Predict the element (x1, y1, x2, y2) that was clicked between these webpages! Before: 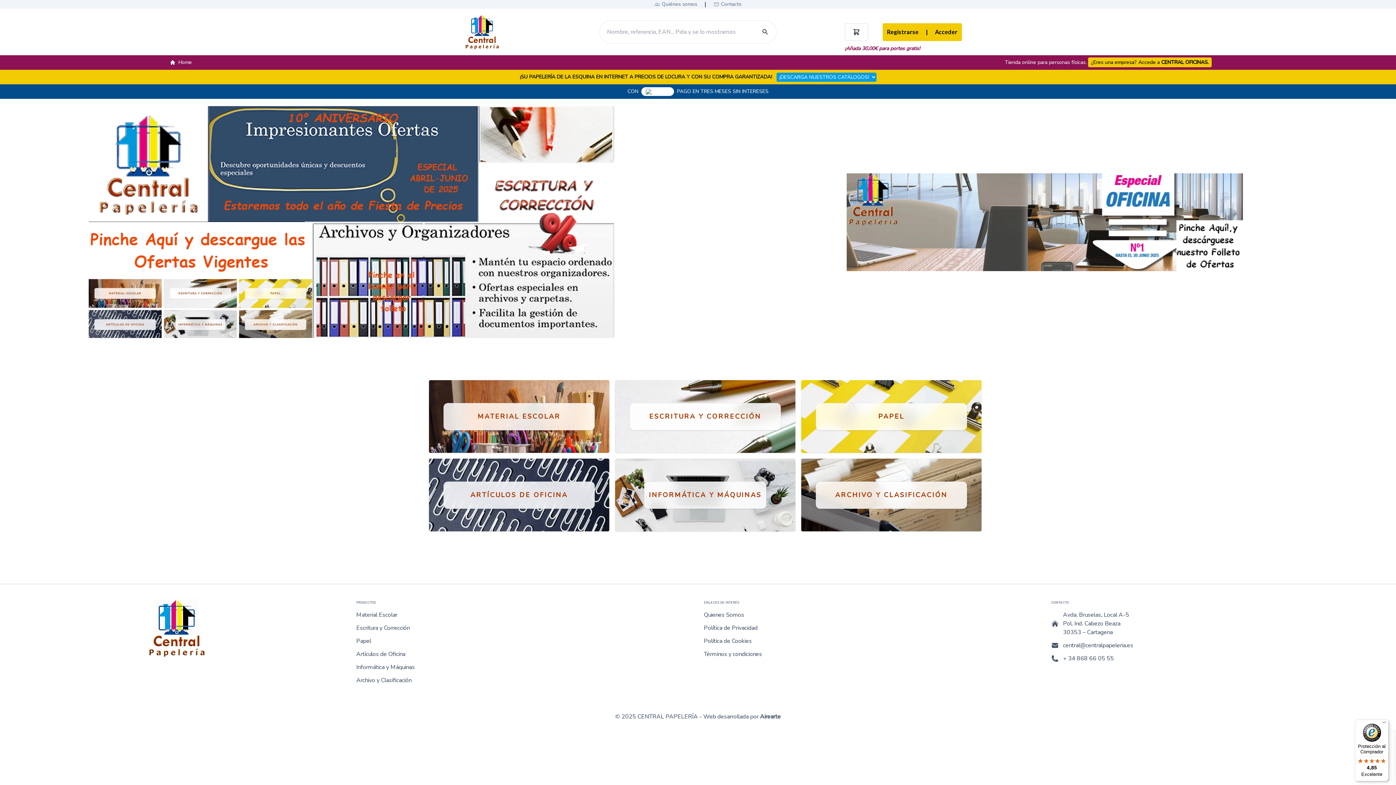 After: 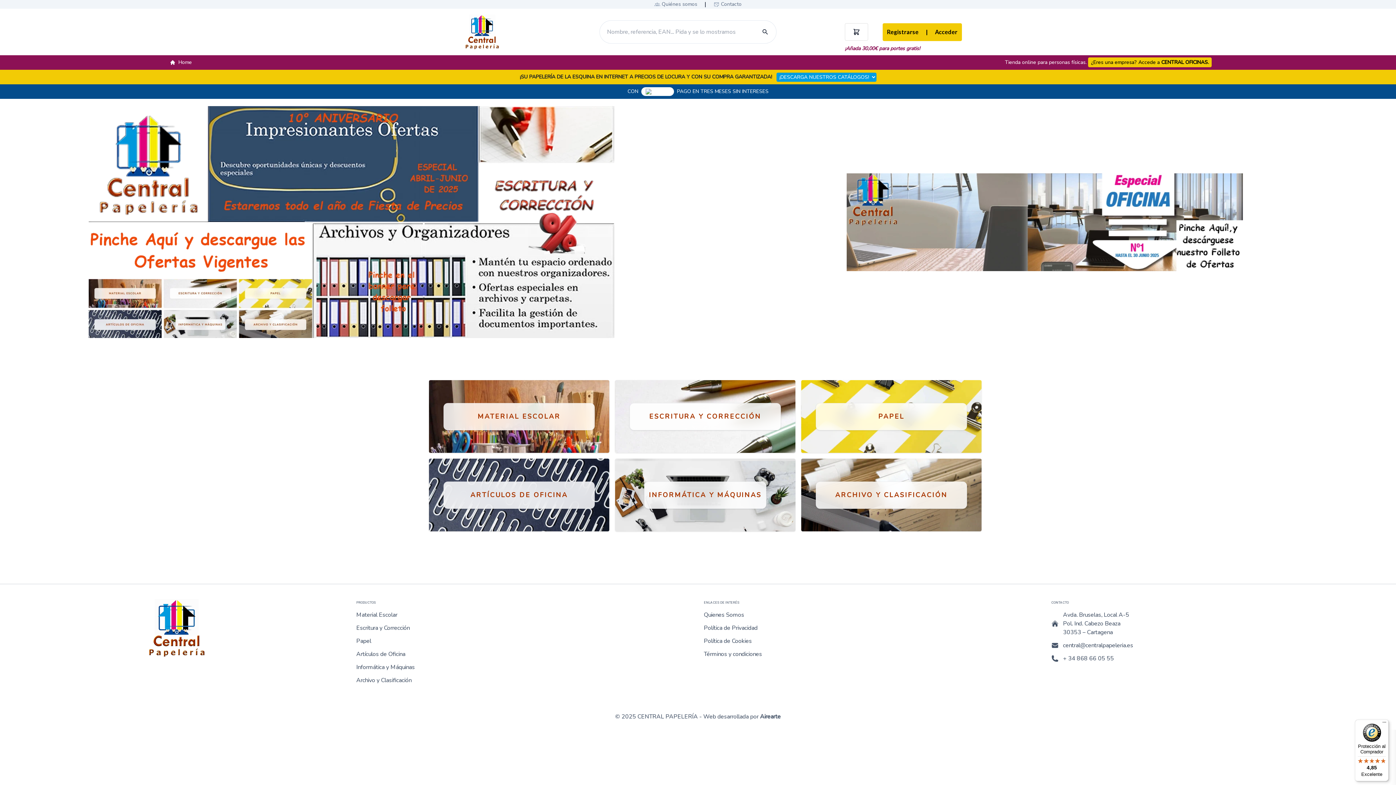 Action: label: central@centralpapeleria.es bbox: (1063, 641, 1133, 650)